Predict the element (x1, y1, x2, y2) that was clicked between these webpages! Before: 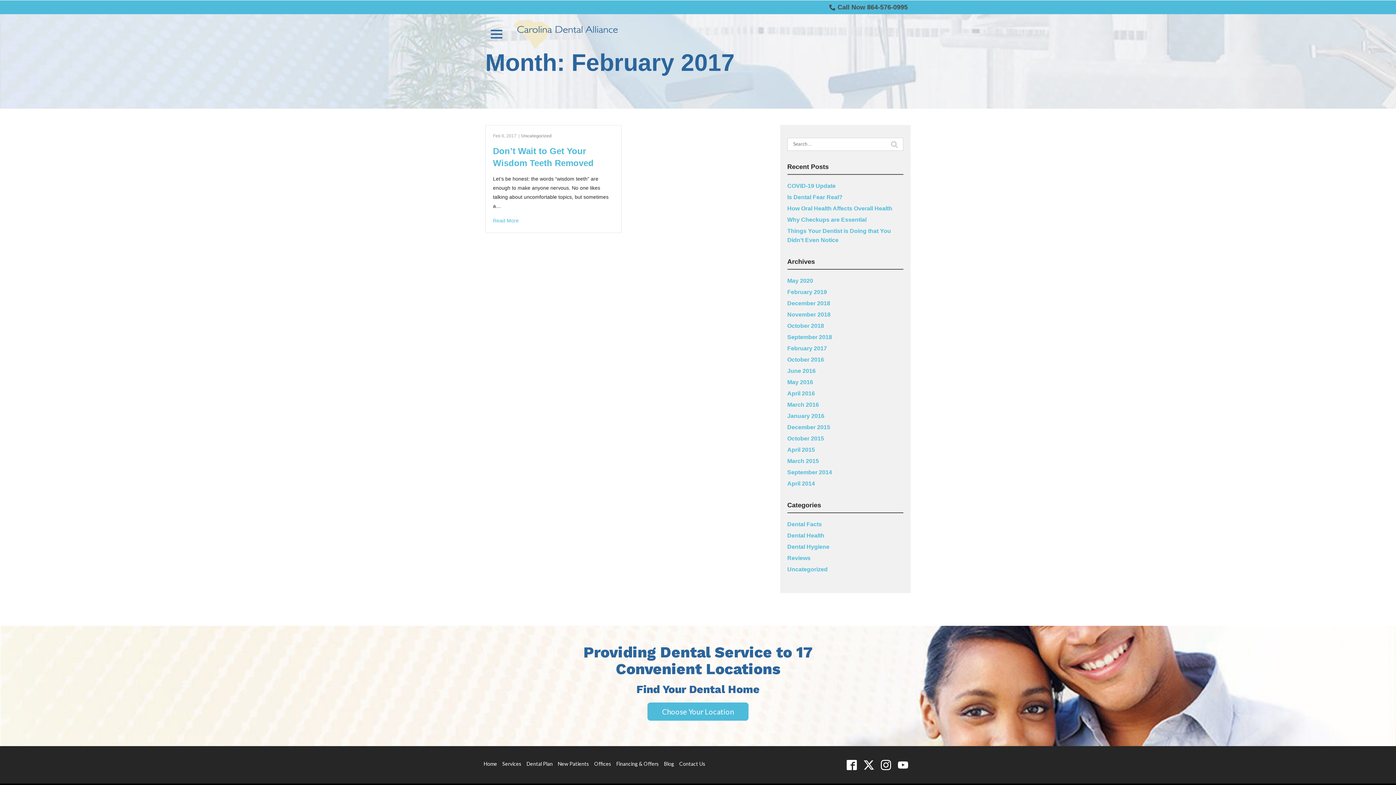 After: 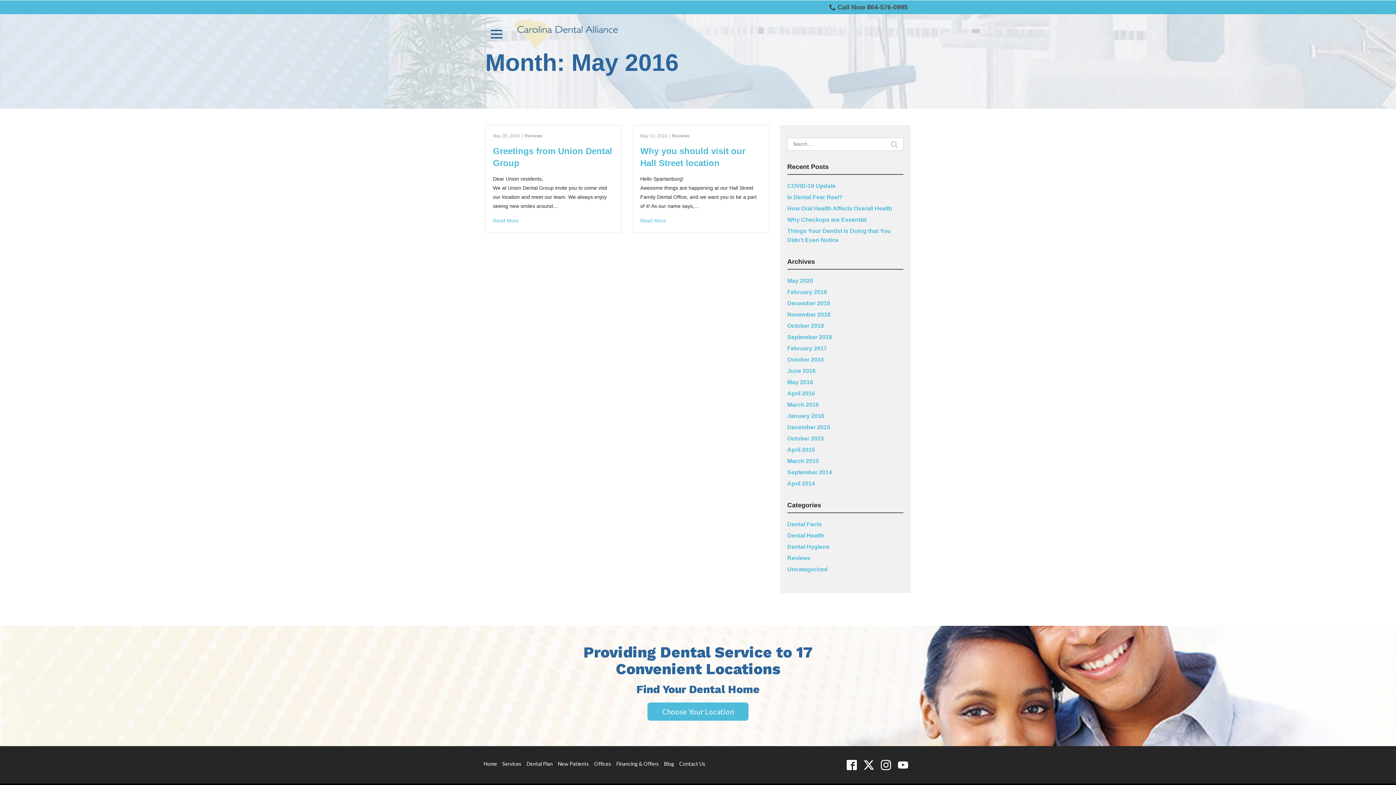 Action: bbox: (787, 379, 813, 385) label: May 2016